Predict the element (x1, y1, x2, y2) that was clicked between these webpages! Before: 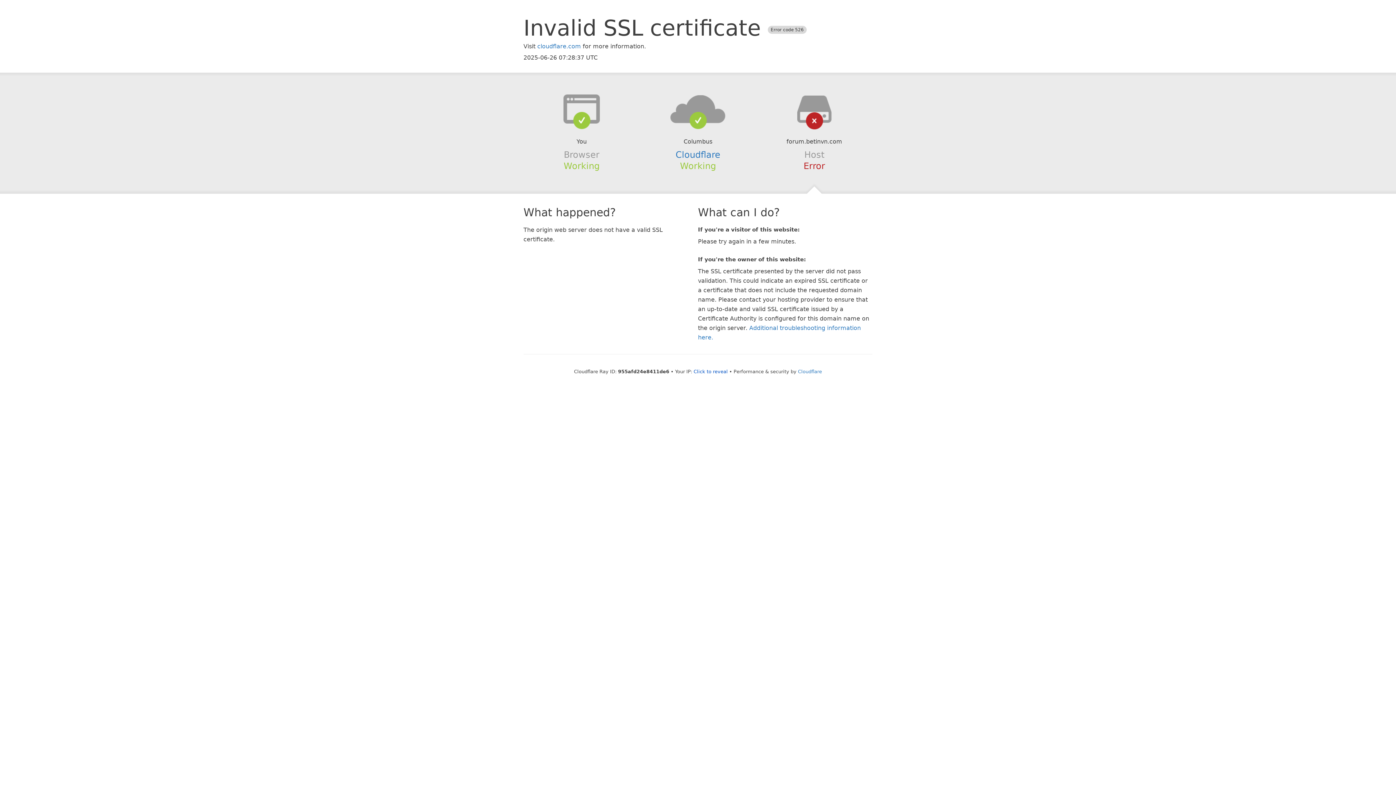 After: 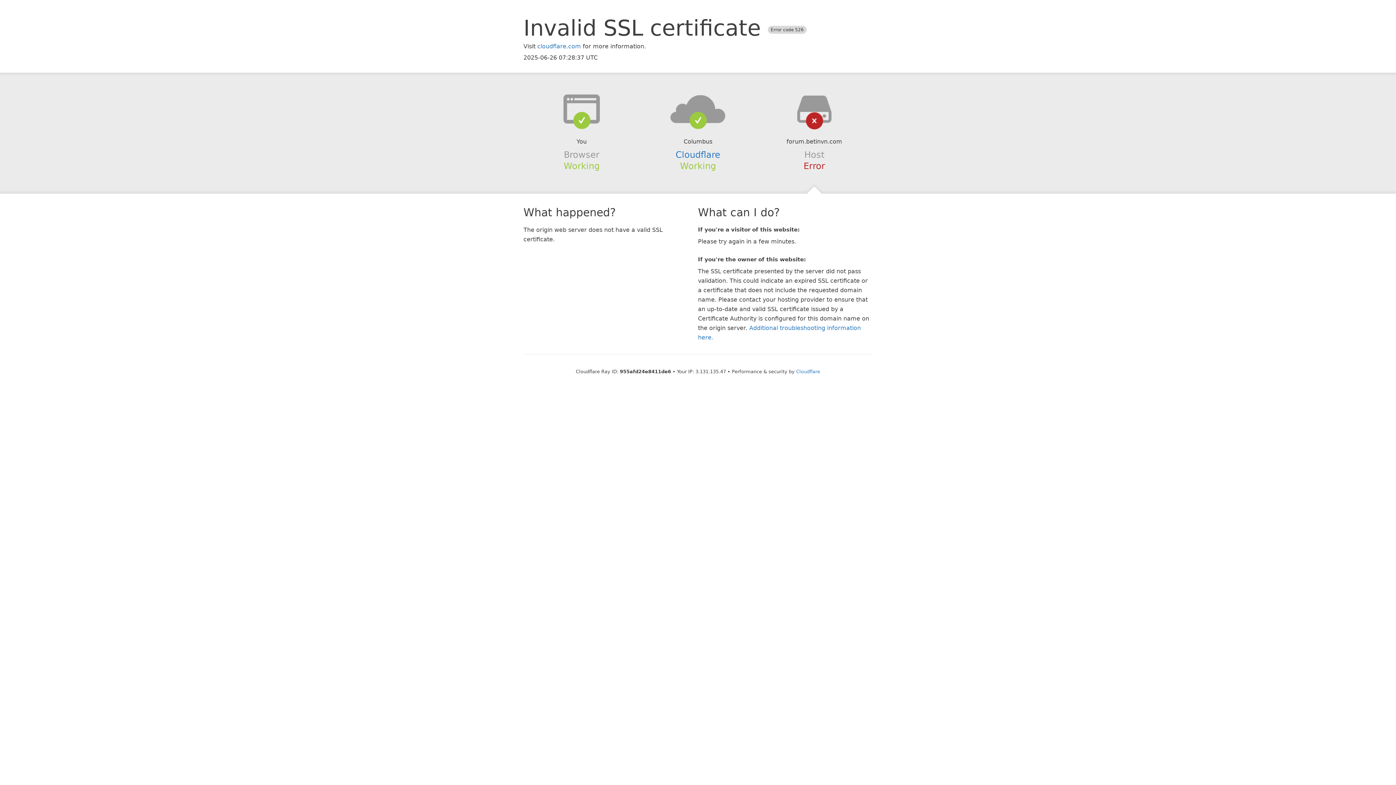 Action: label: Click to reveal bbox: (693, 368, 728, 374)